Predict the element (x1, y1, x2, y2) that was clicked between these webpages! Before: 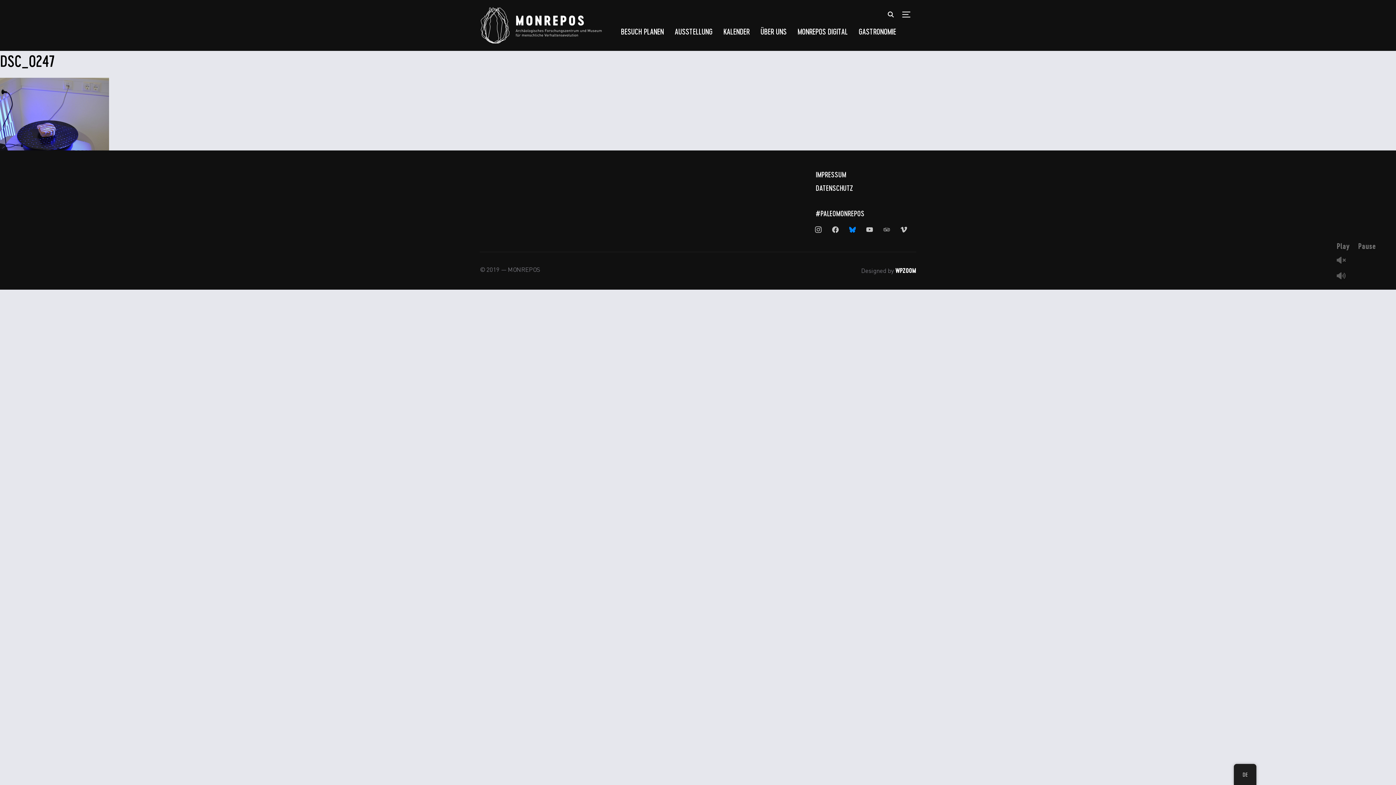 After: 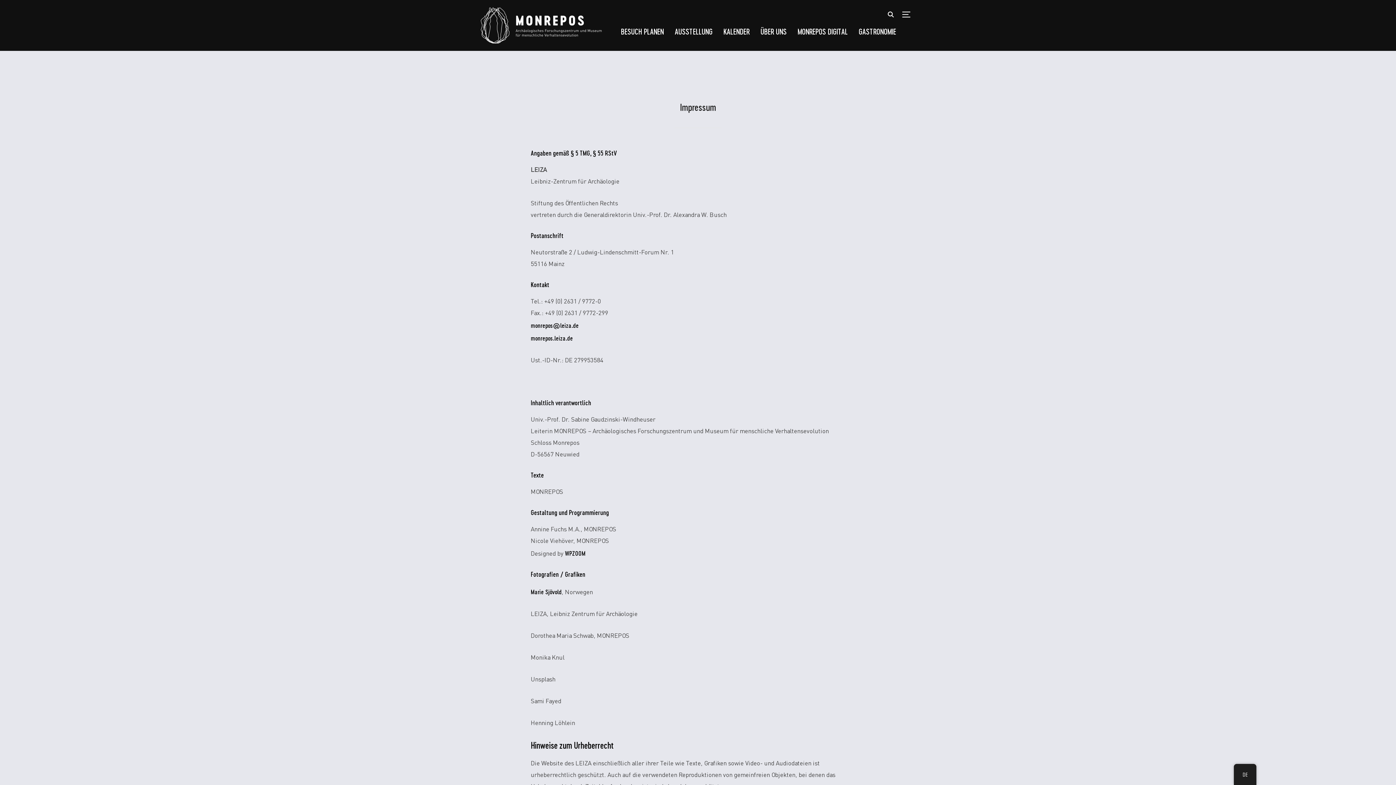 Action: bbox: (815, 168, 846, 180) label: IMPRESSUM